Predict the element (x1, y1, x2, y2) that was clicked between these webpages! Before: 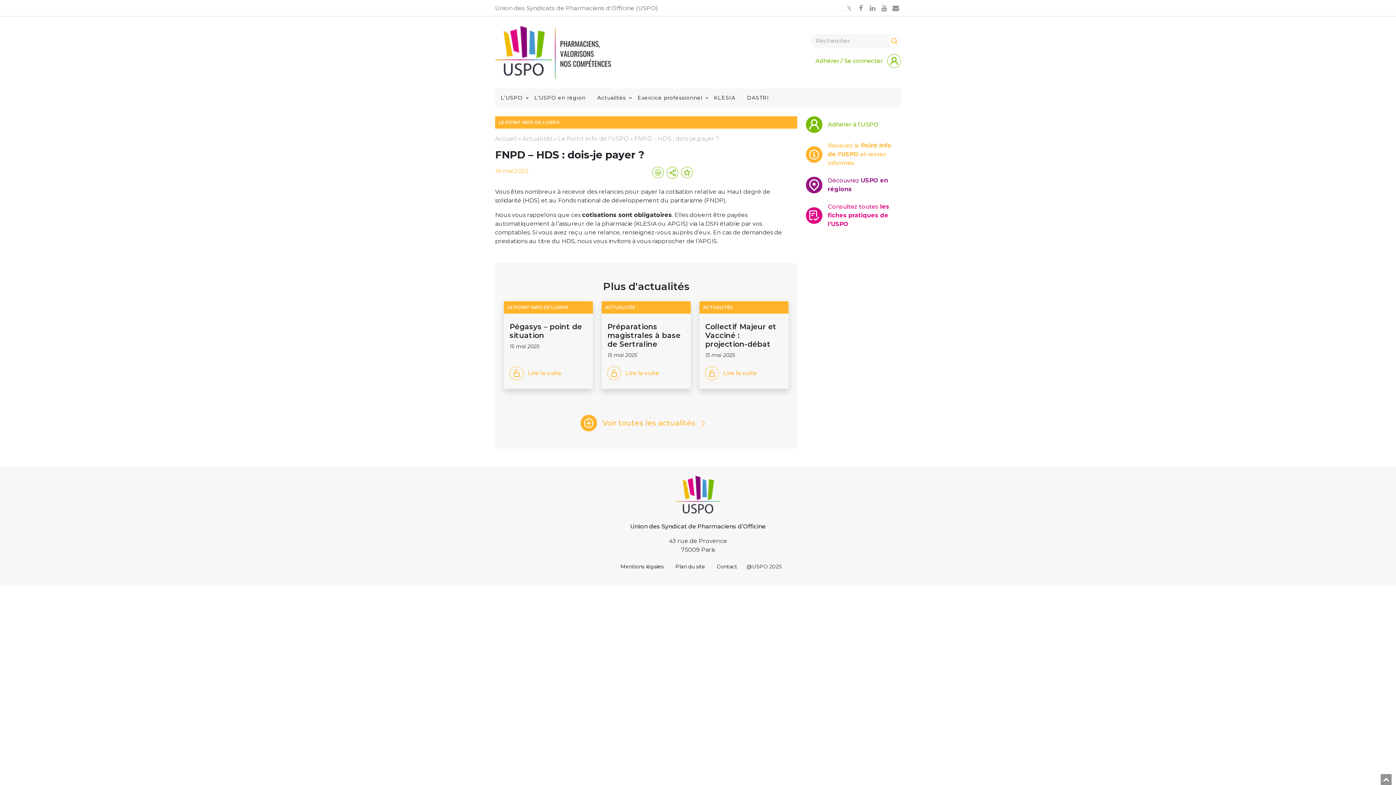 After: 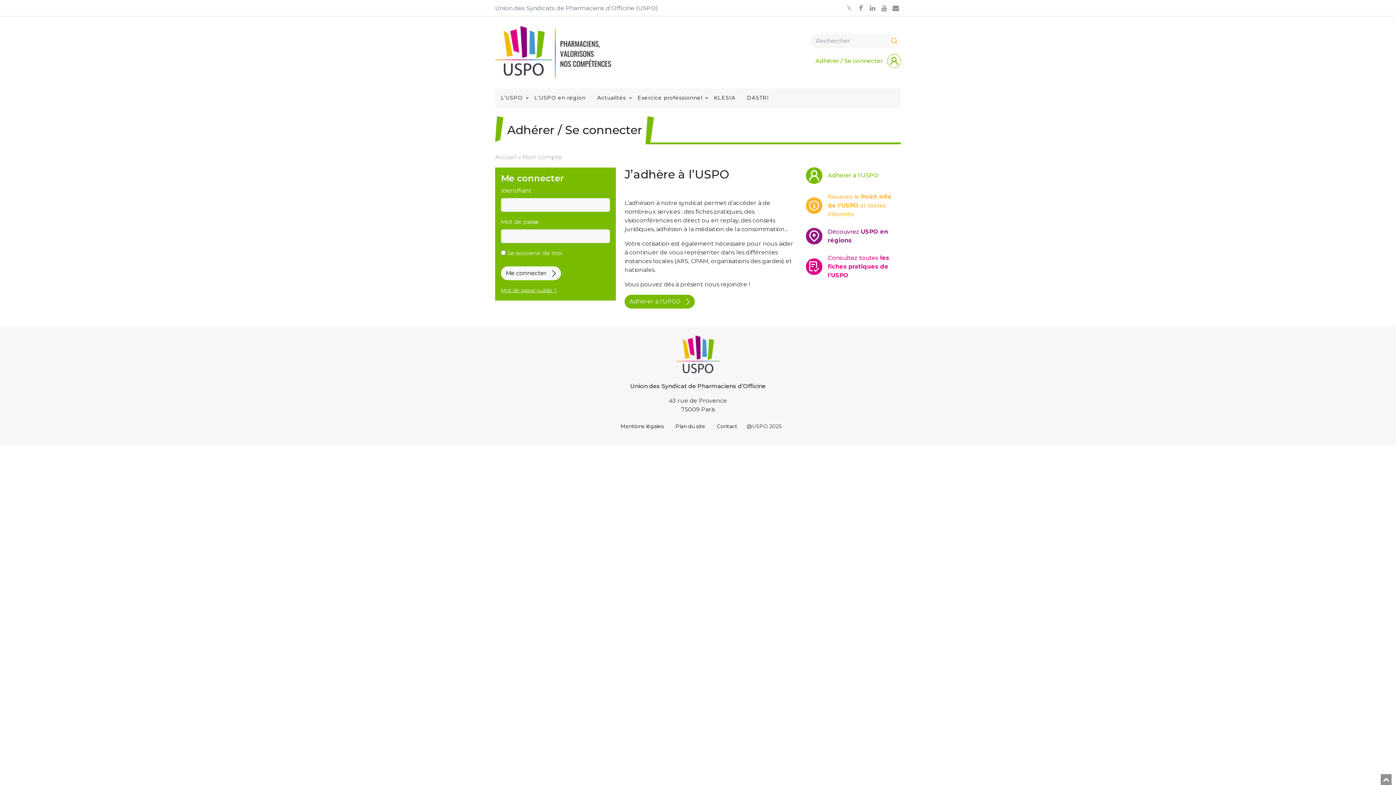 Action: bbox: (810, 54, 901, 67) label: Adhérer / Se connecter